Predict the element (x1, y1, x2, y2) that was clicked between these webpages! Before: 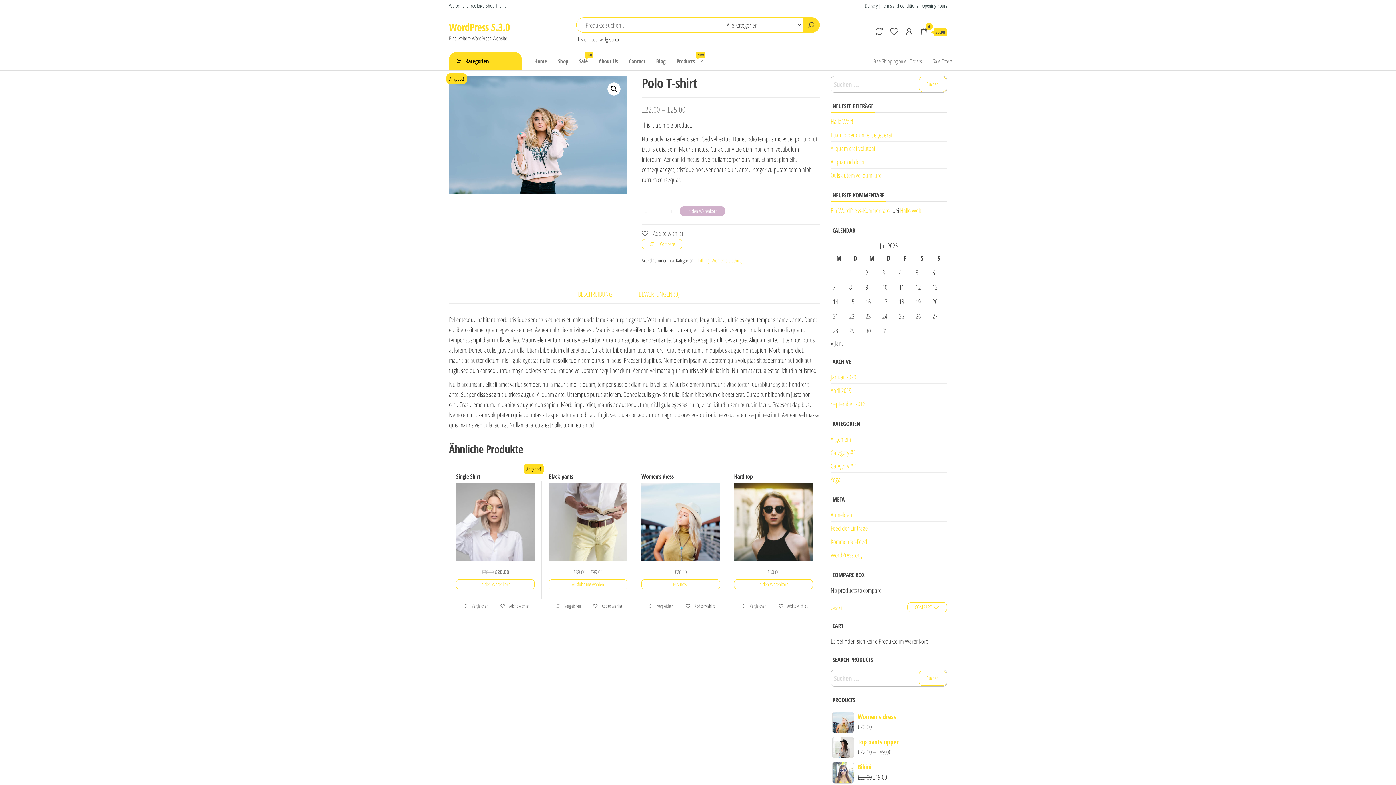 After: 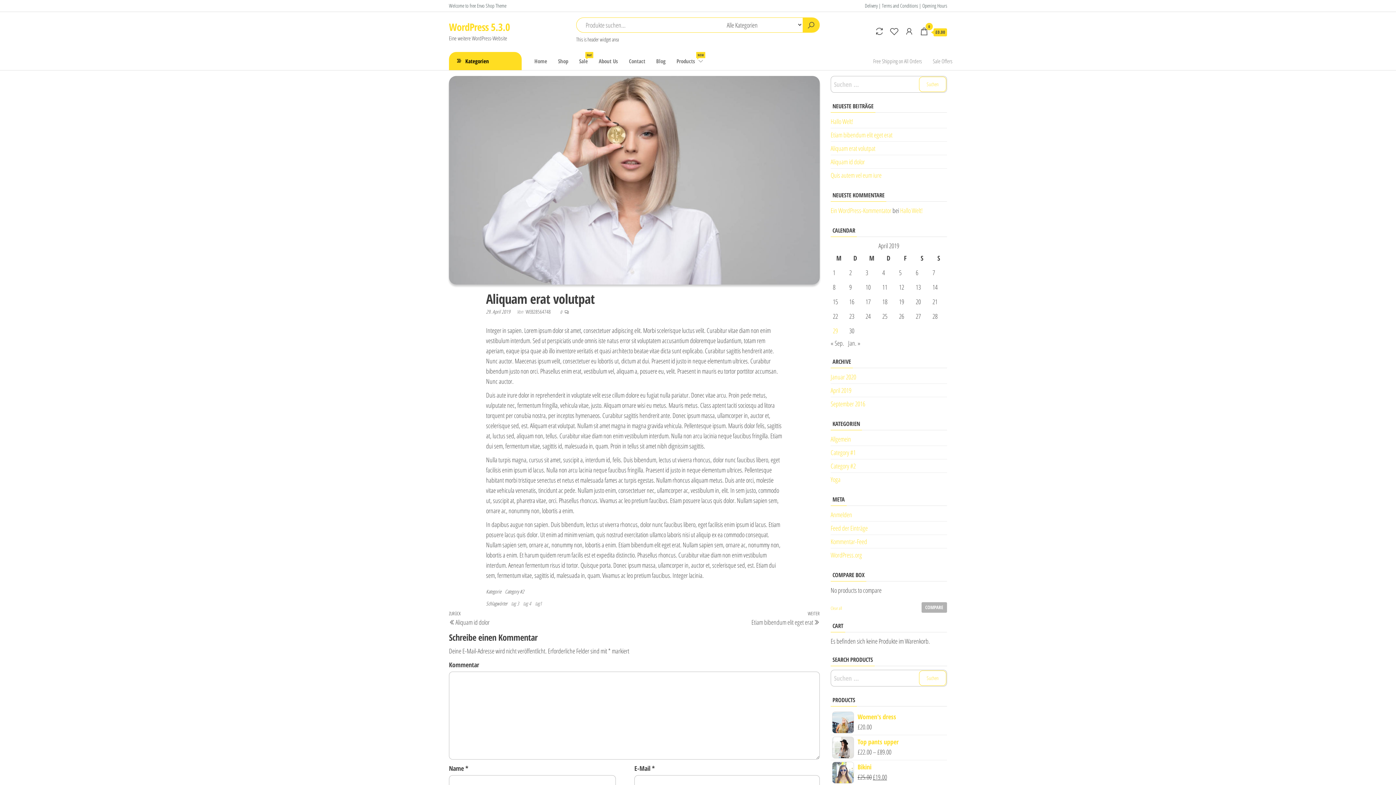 Action: label: Aliquam erat volutpat bbox: (830, 144, 875, 152)